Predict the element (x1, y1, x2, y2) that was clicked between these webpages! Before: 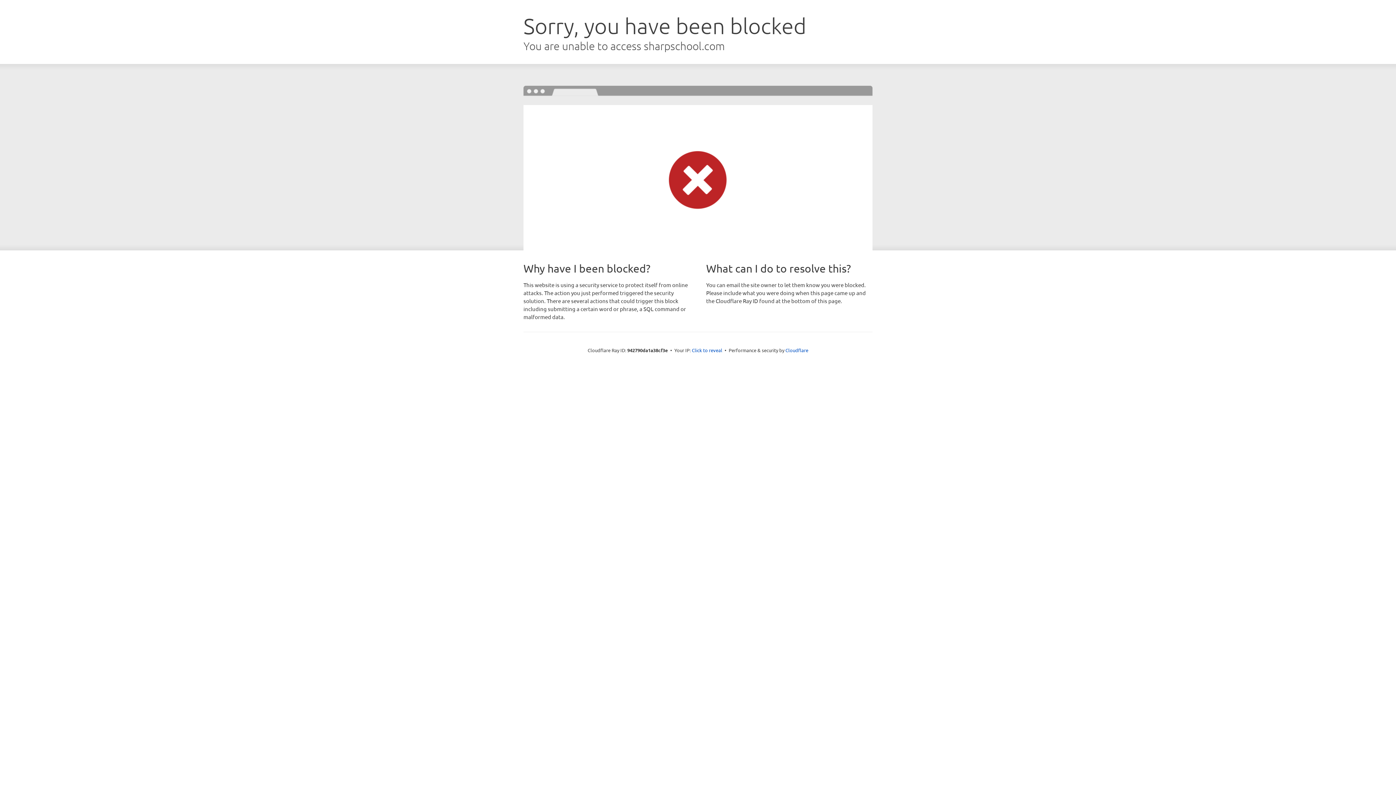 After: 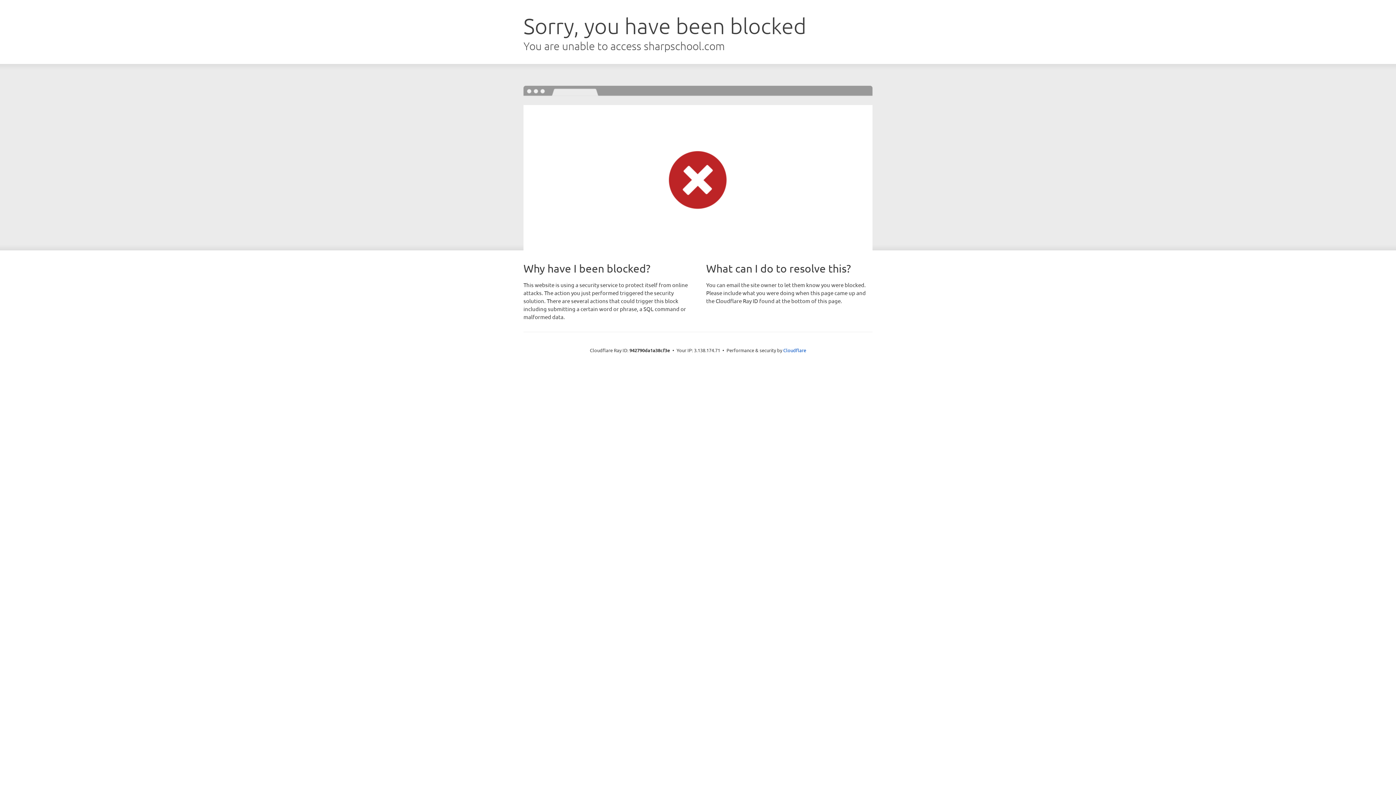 Action: bbox: (692, 346, 722, 353) label: Click to reveal